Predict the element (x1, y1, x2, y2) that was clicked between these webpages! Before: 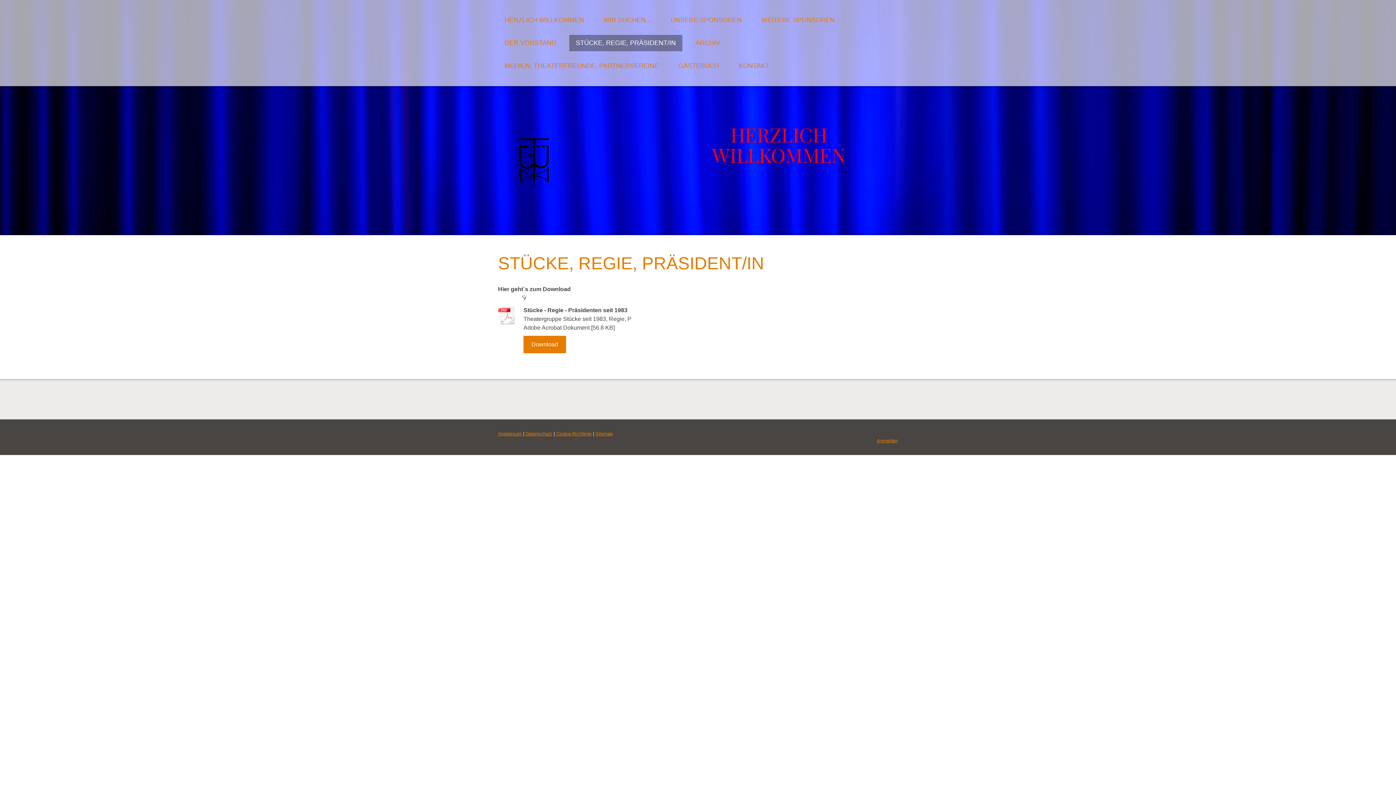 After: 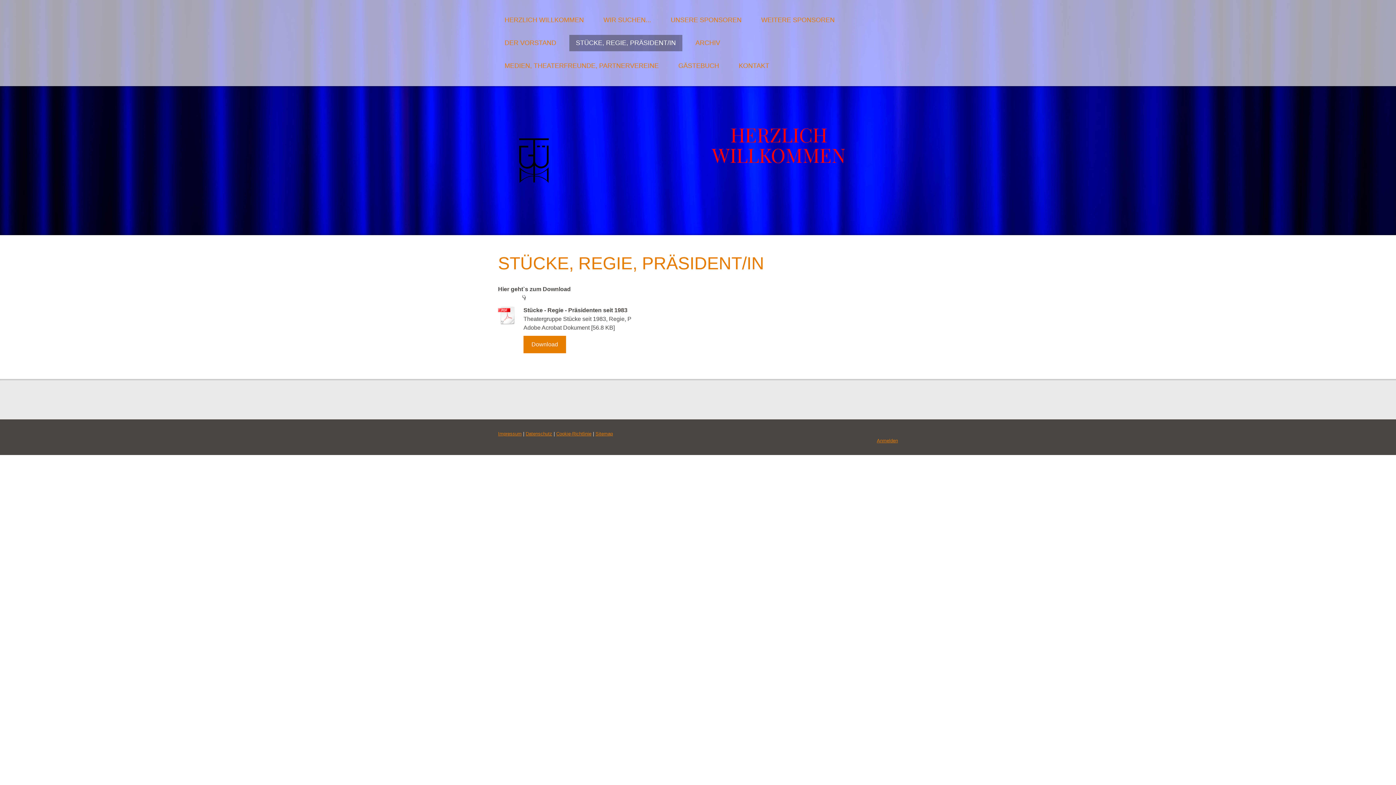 Action: bbox: (498, 306, 516, 327)